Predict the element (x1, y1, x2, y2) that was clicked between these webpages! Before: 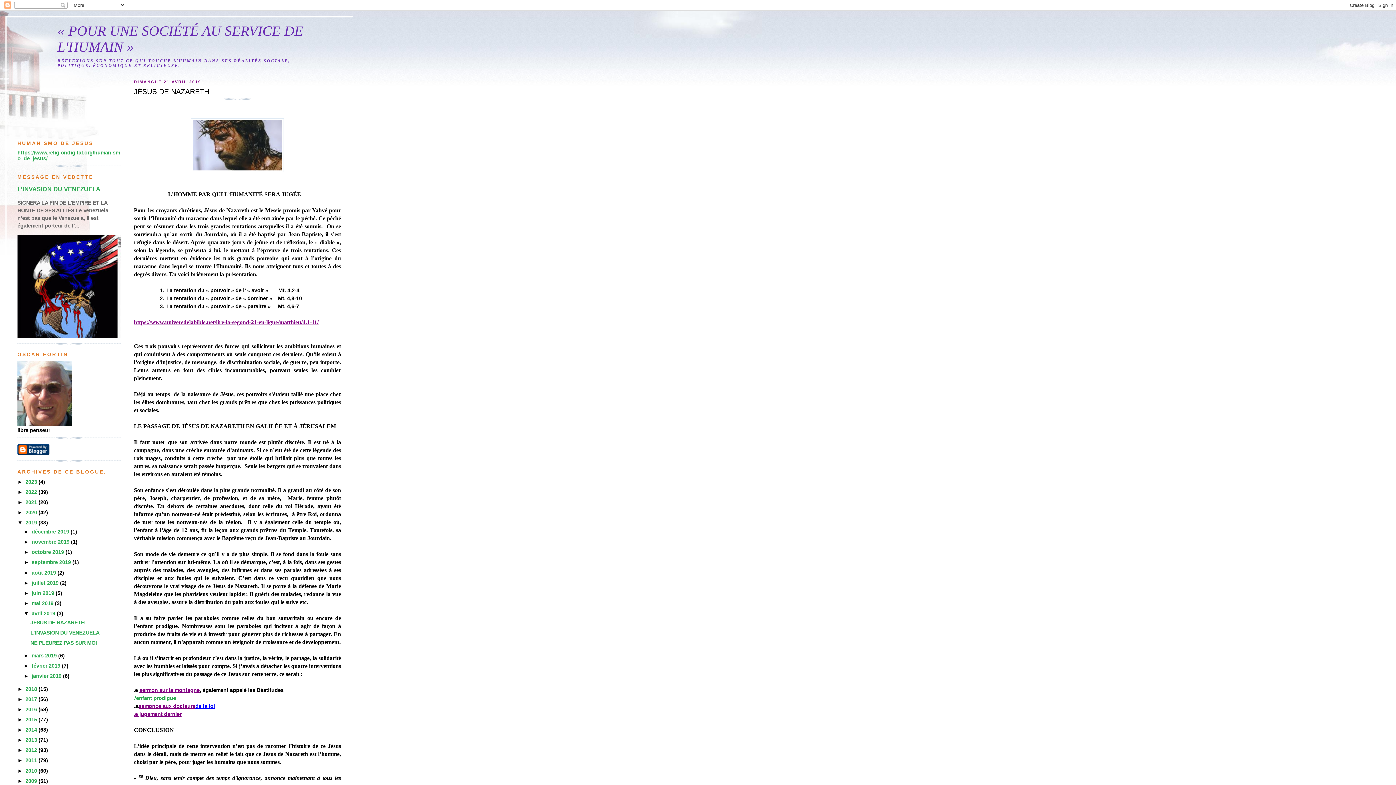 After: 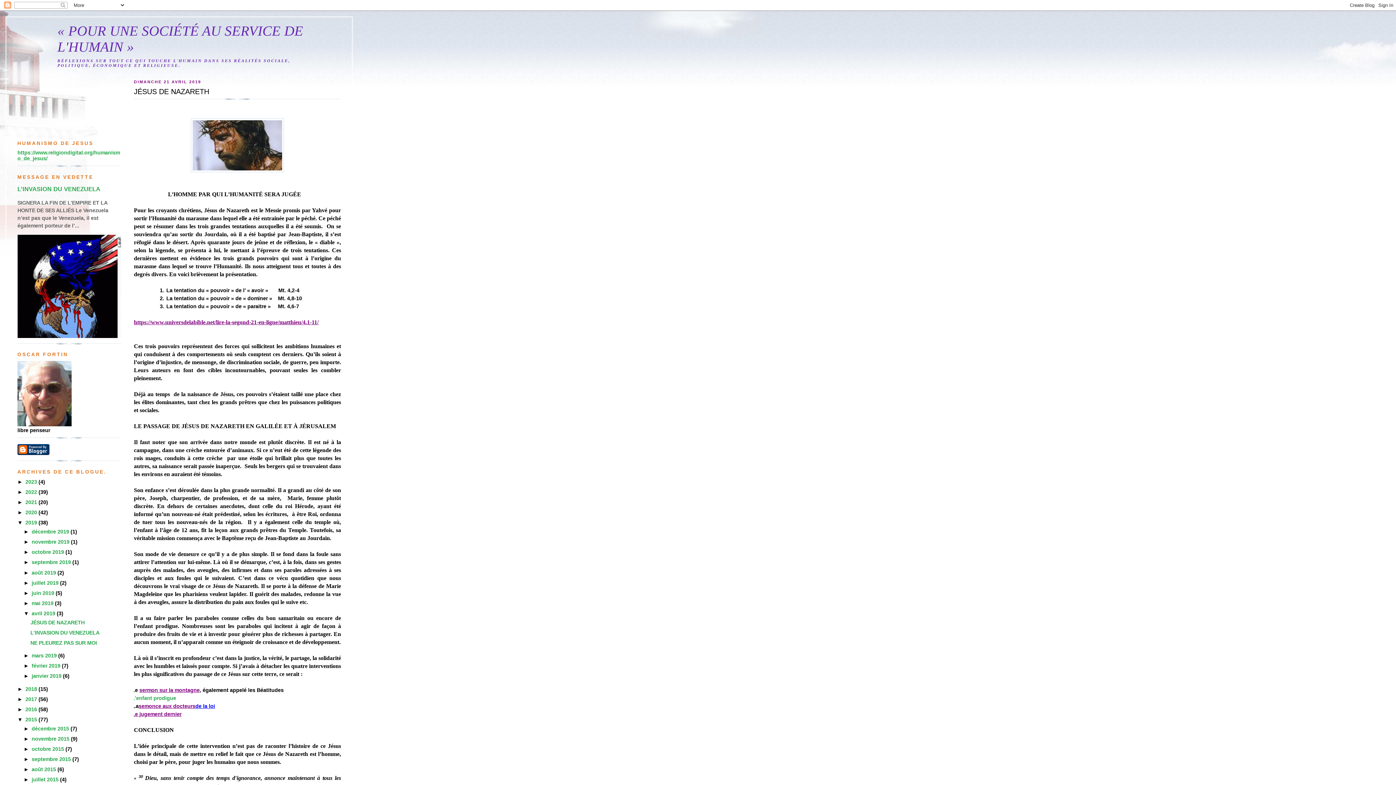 Action: label: ►   bbox: (17, 717, 25, 722)